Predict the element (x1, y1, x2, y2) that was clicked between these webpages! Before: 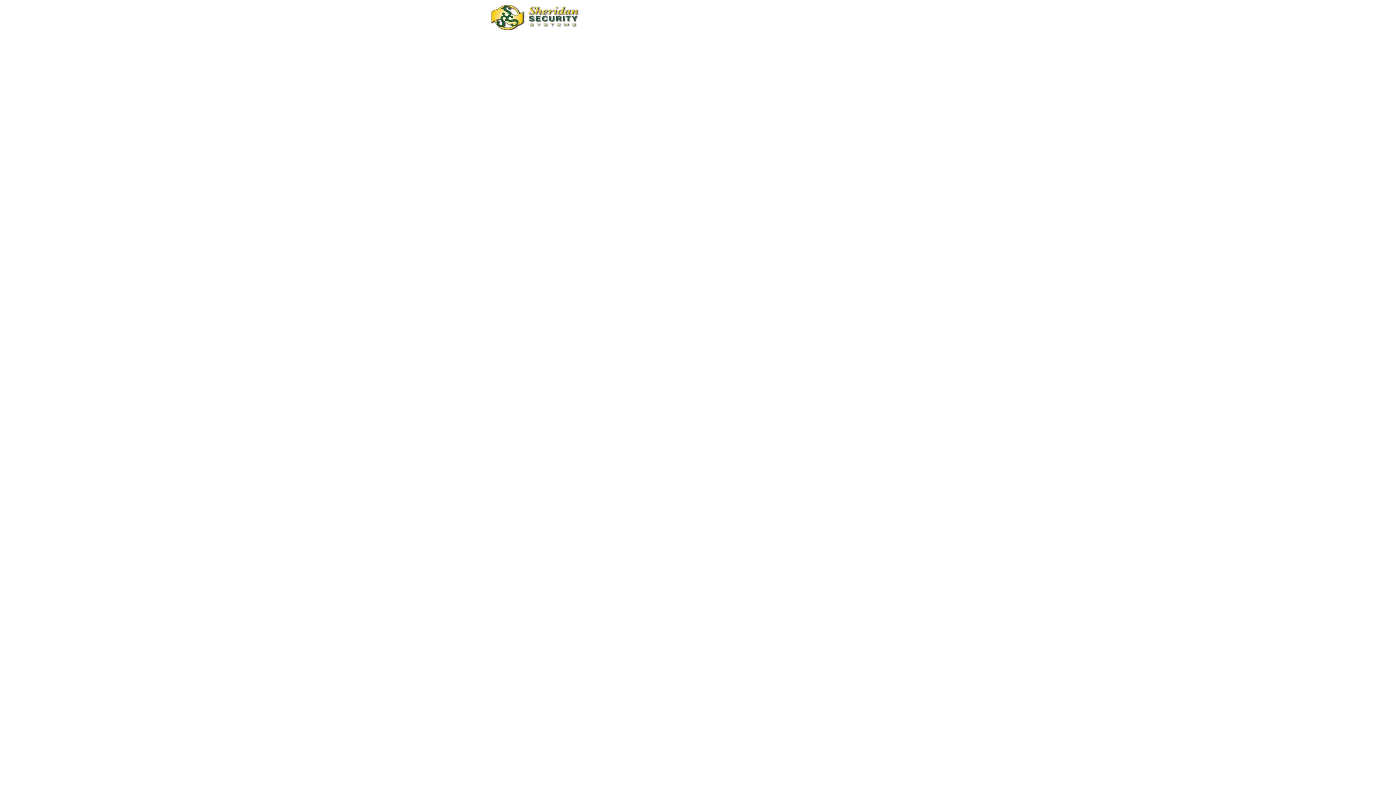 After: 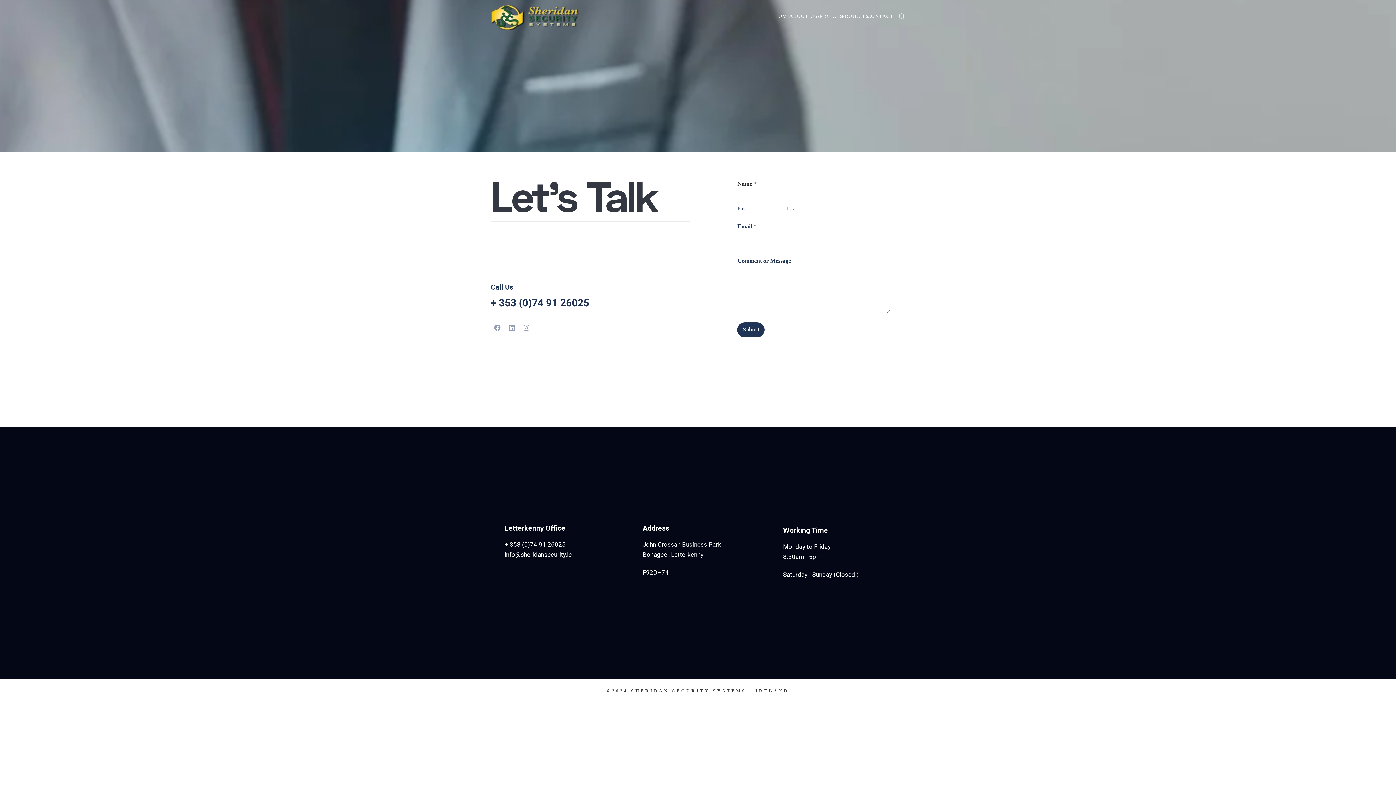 Action: label: CONTACT bbox: (867, 0, 893, 32)